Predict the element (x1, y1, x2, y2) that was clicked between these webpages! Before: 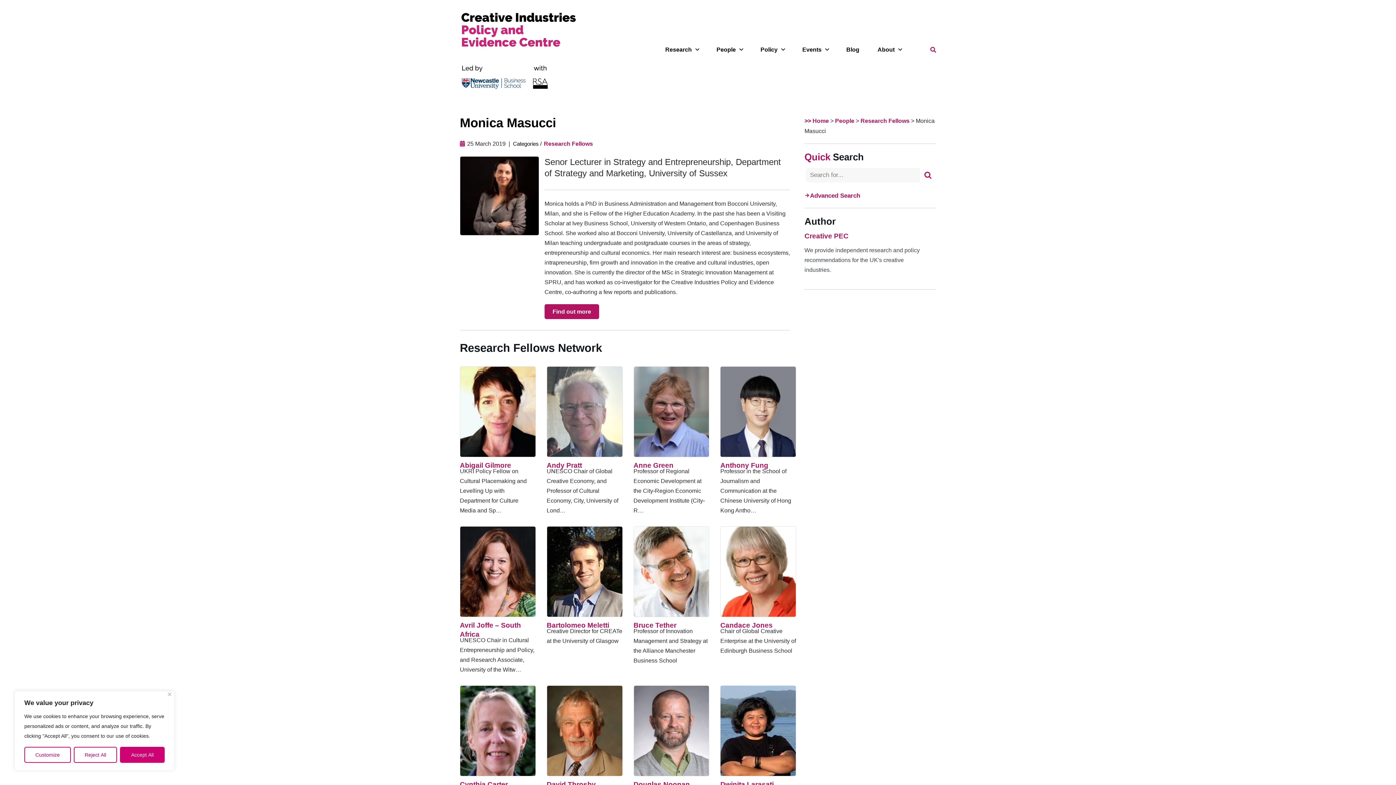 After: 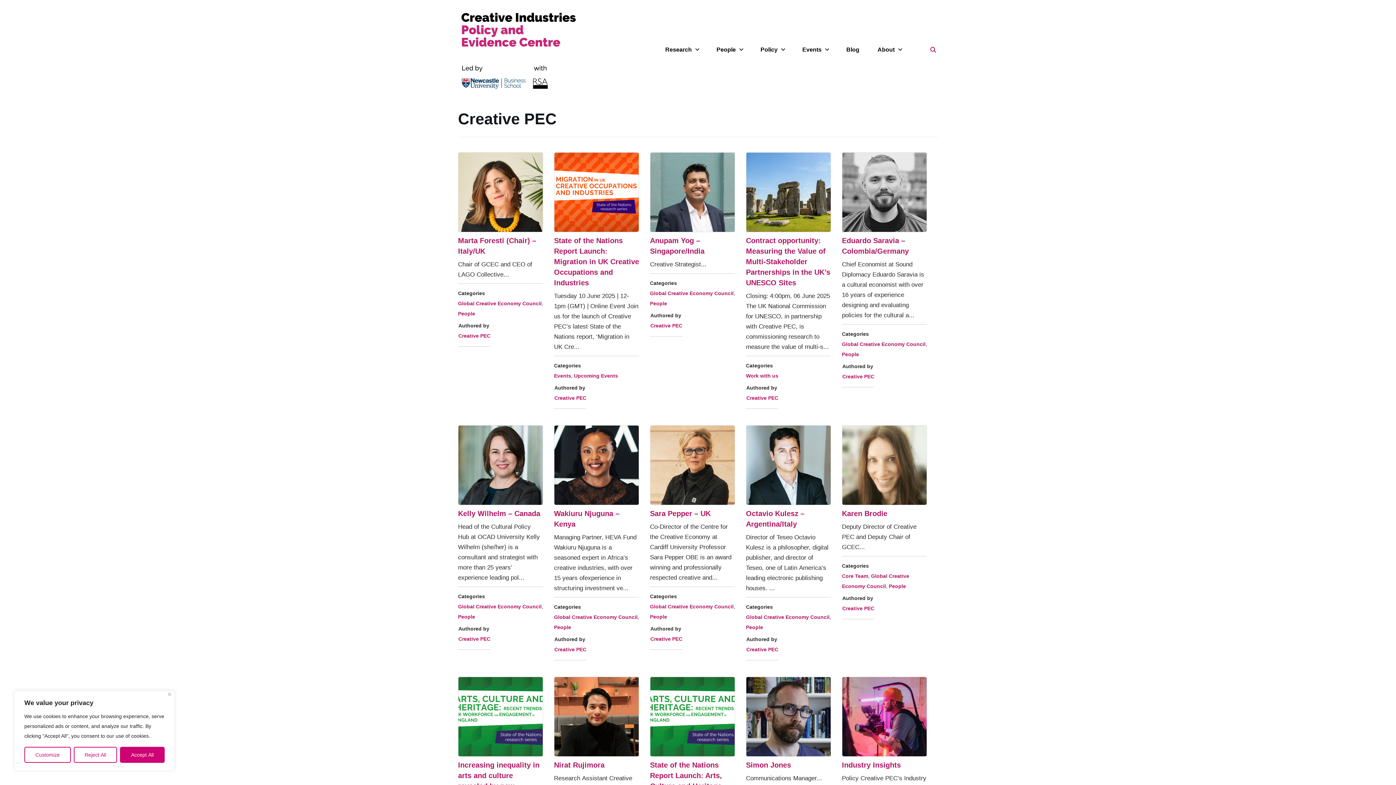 Action: label: Creative PEC bbox: (804, 232, 848, 239)